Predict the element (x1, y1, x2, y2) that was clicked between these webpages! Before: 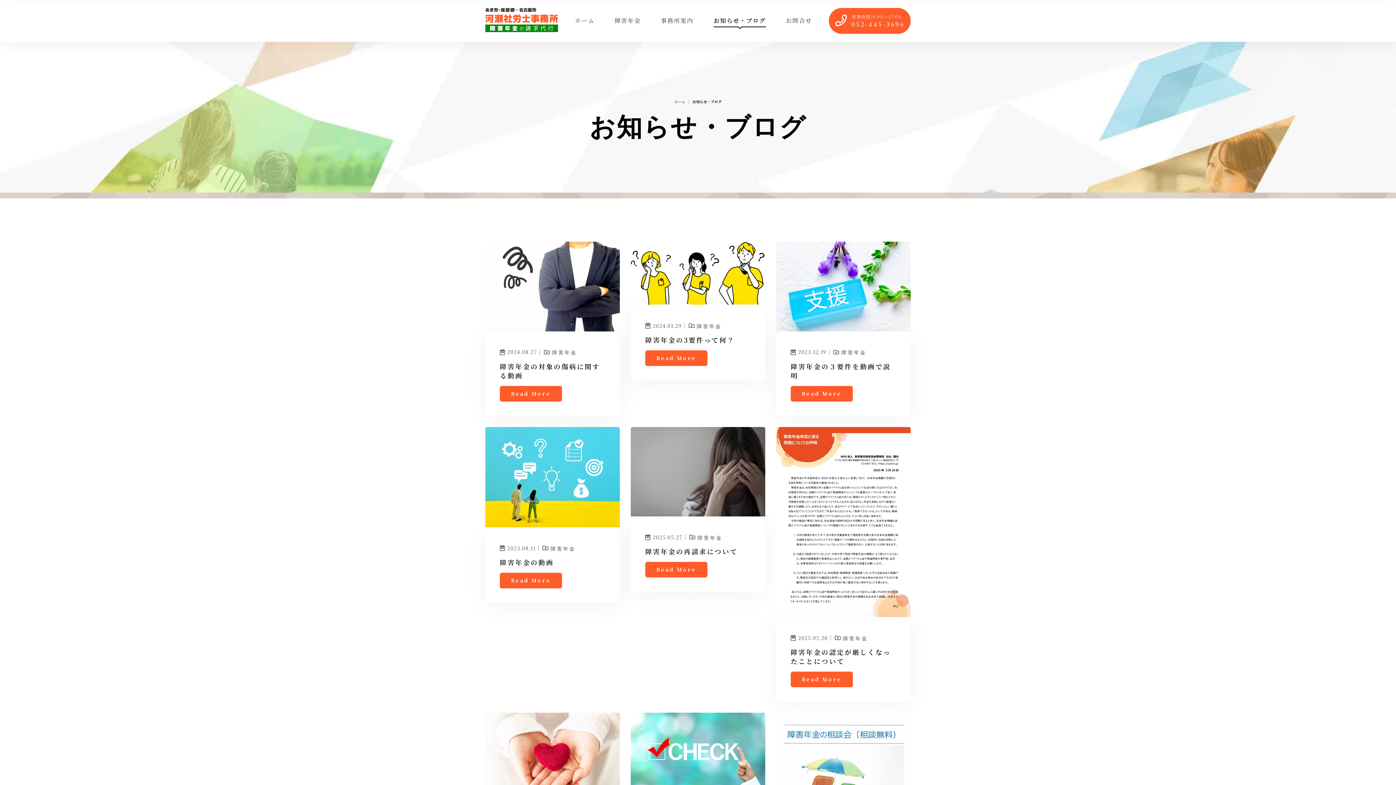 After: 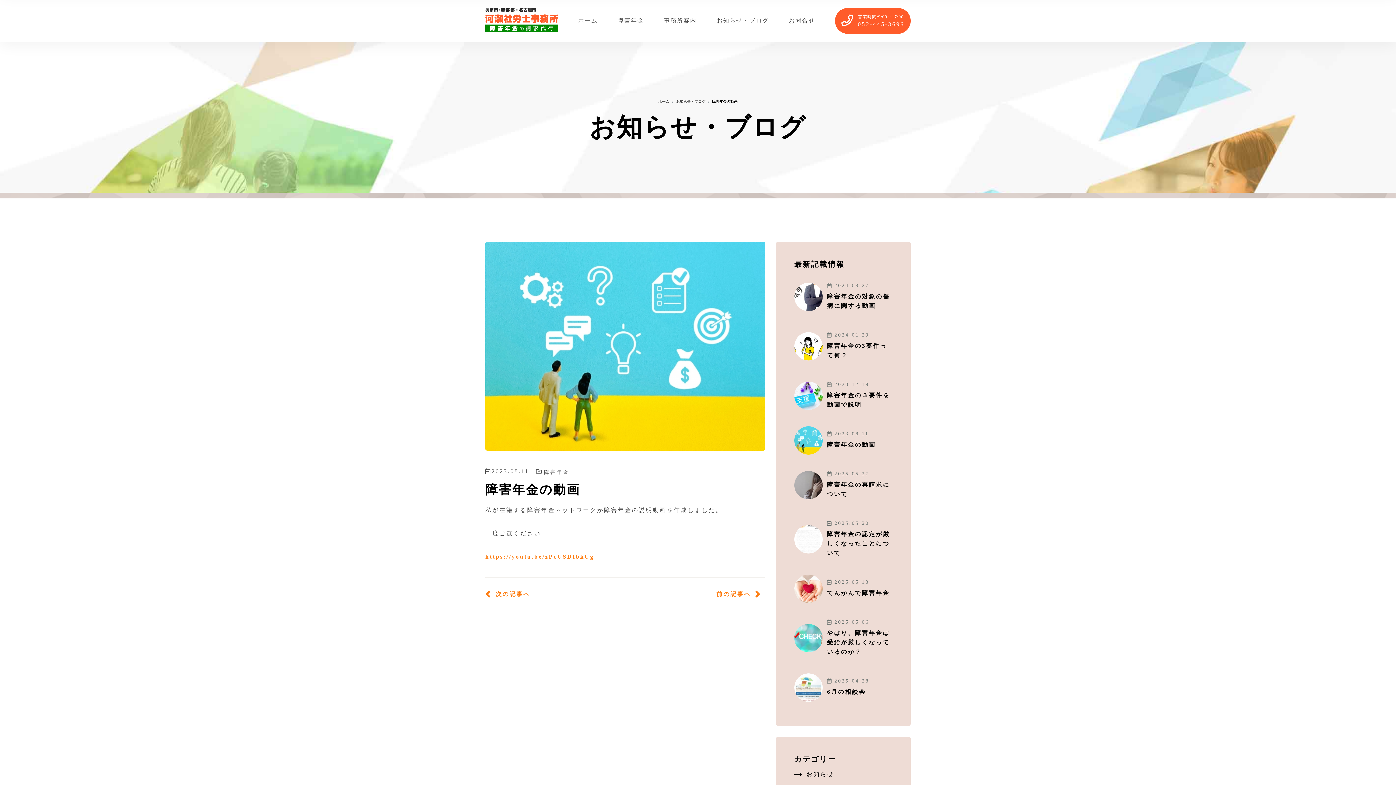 Action: label: 障害年金の動画 bbox: (500, 558, 605, 567)